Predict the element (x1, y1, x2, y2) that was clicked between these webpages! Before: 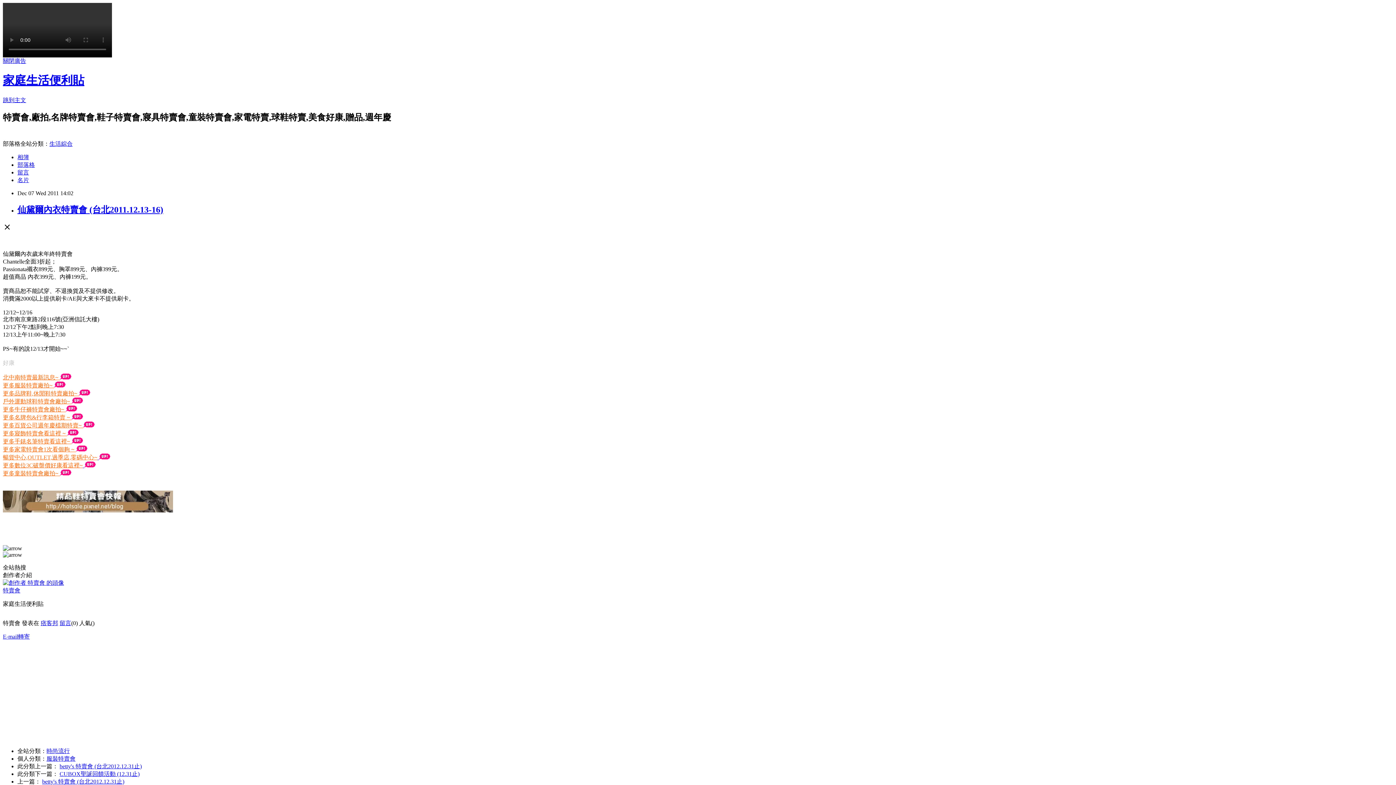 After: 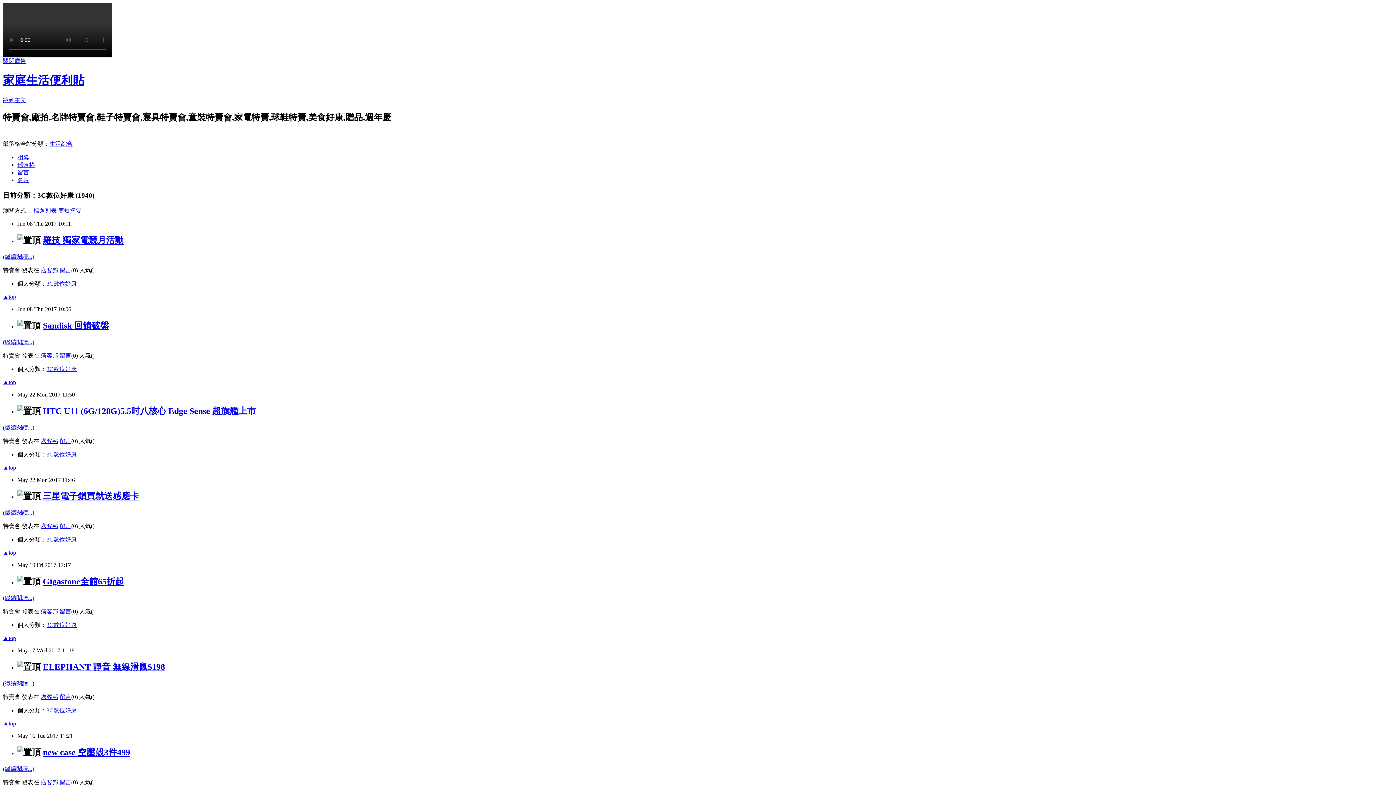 Action: bbox: (2, 462, 84, 468) label: 更多數位3C破盤價好康看這裡~ 